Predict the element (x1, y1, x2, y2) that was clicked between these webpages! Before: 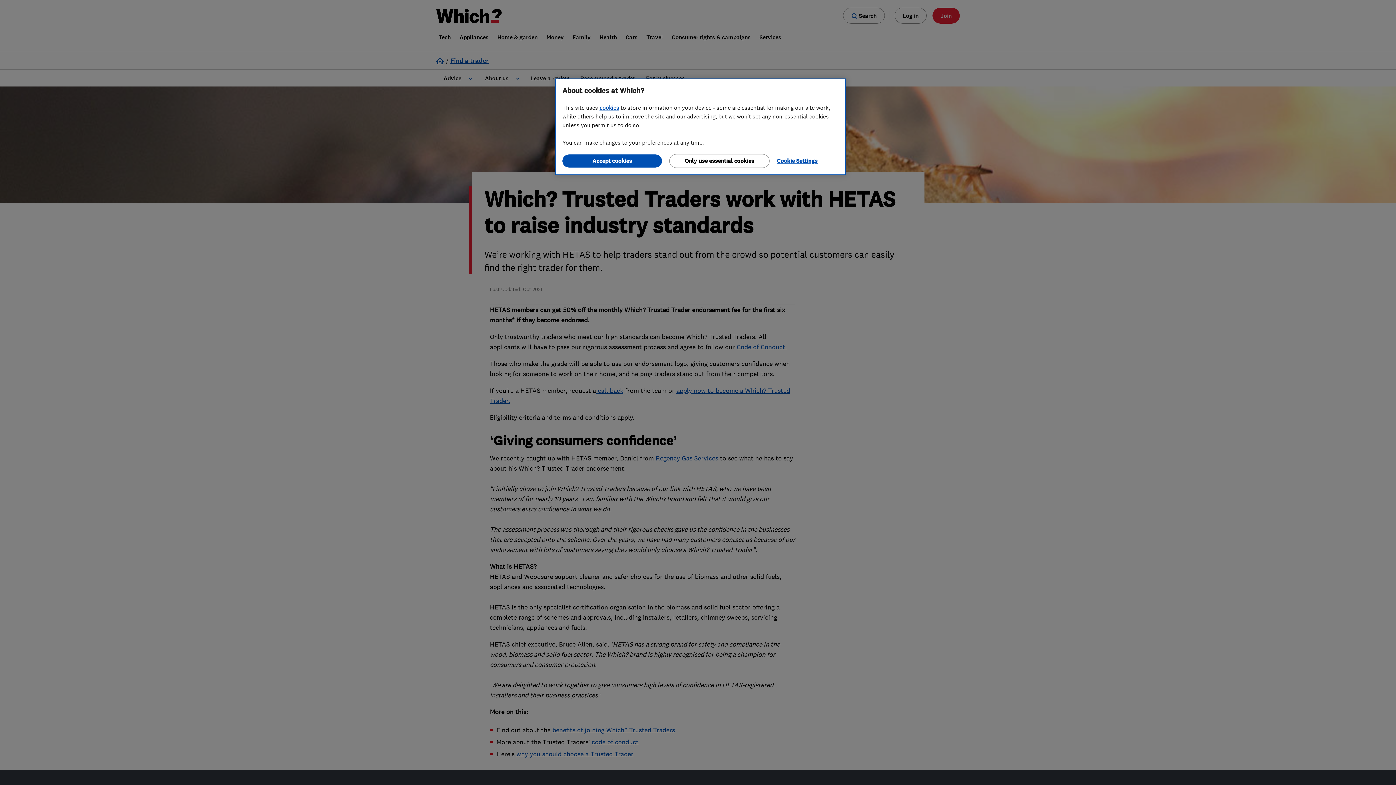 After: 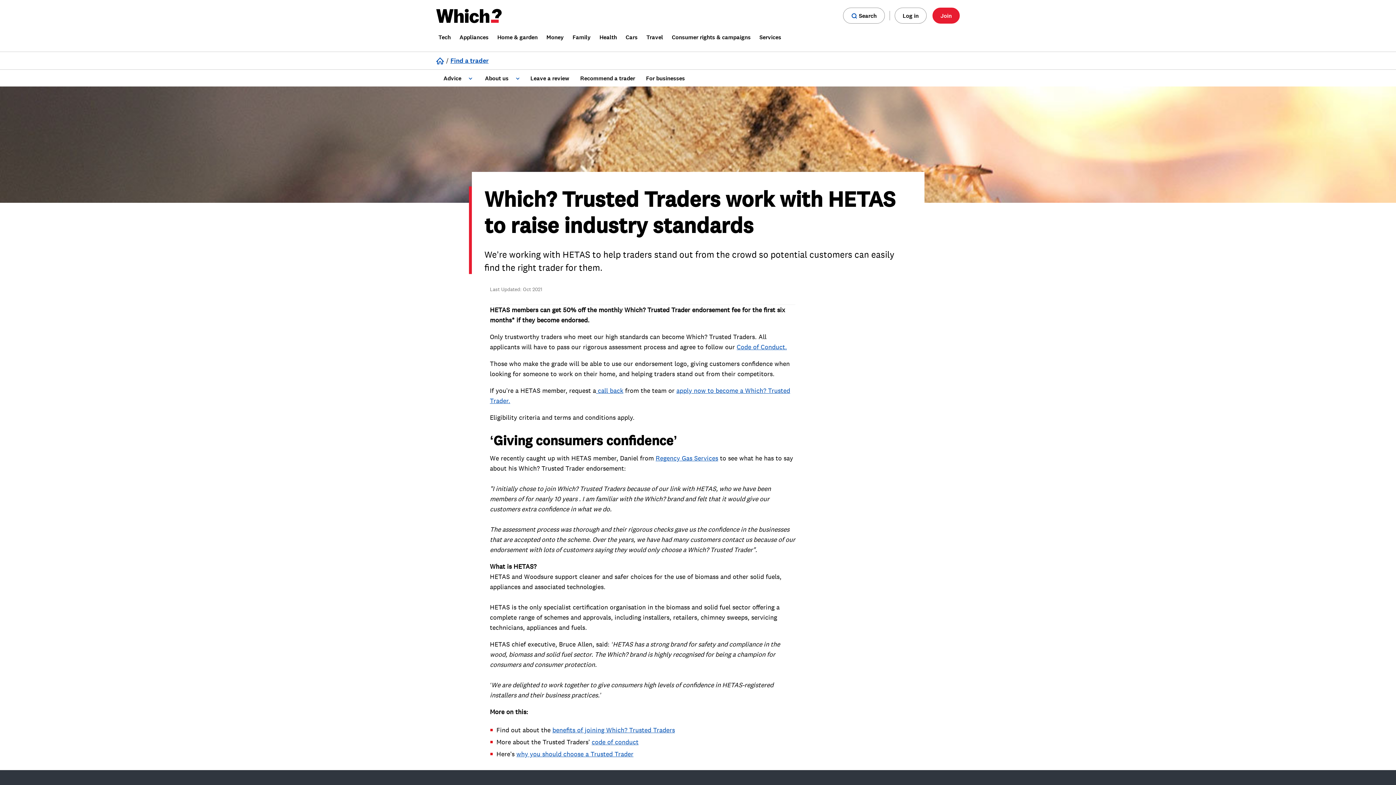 Action: bbox: (669, 154, 769, 168) label: Only use essential cookies